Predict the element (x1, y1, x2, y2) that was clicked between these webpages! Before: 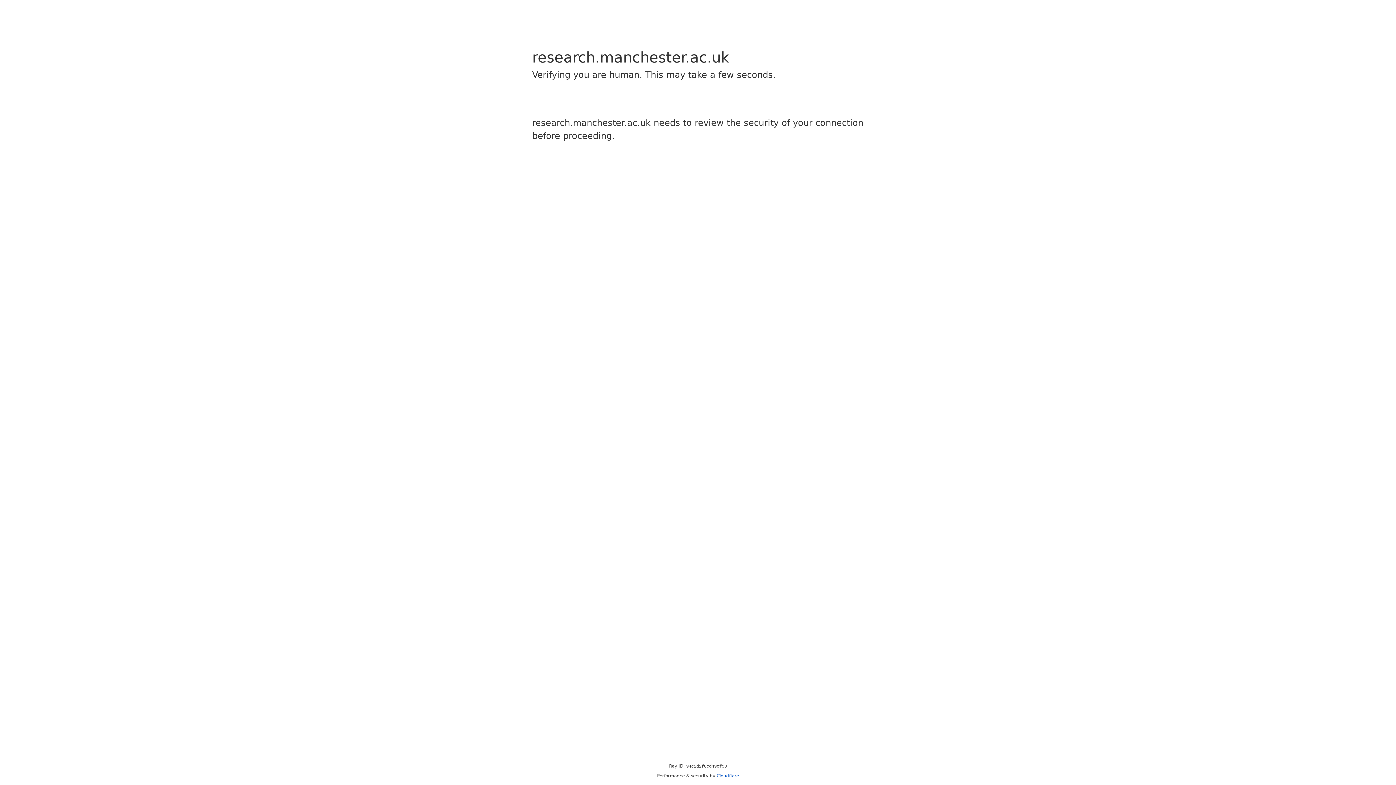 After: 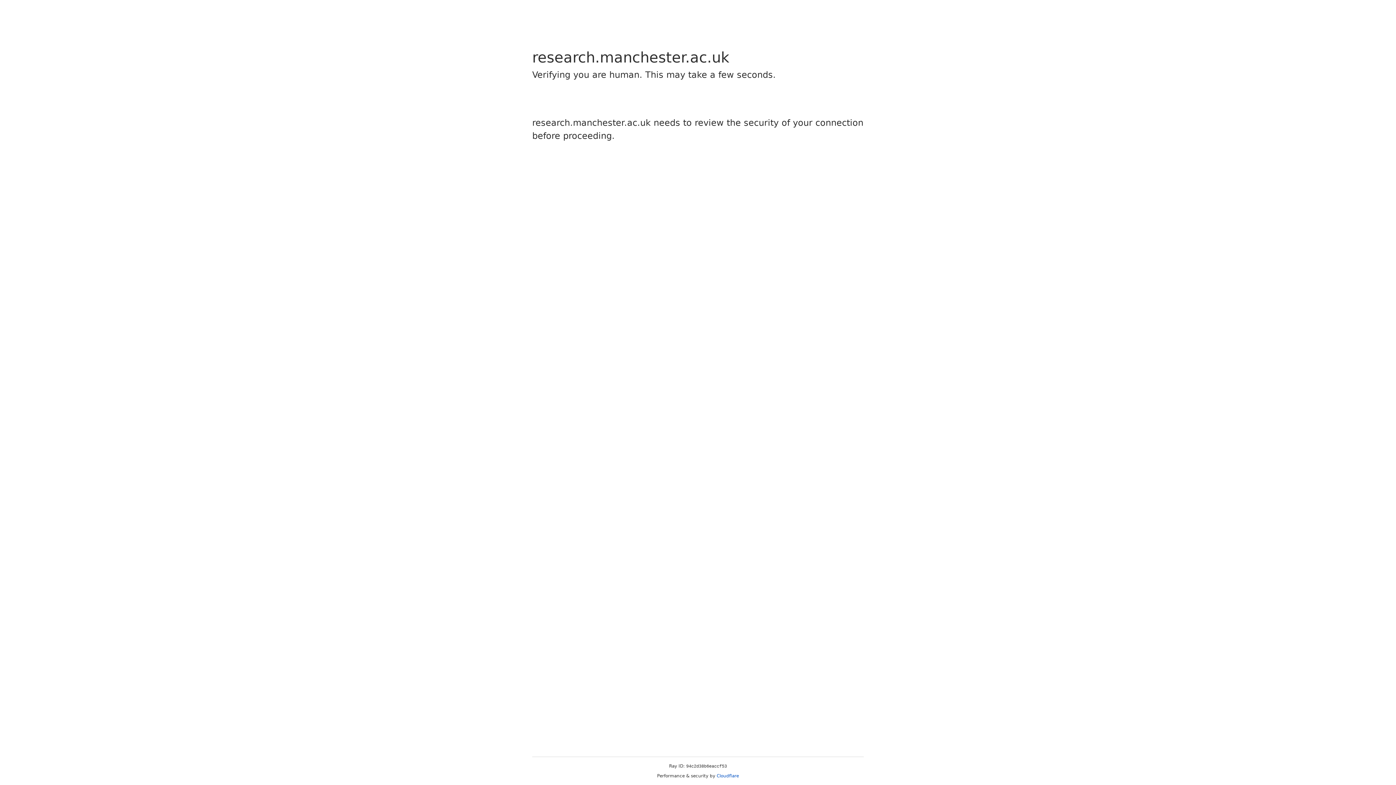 Action: bbox: (716, 773, 739, 778) label: Cloudflare